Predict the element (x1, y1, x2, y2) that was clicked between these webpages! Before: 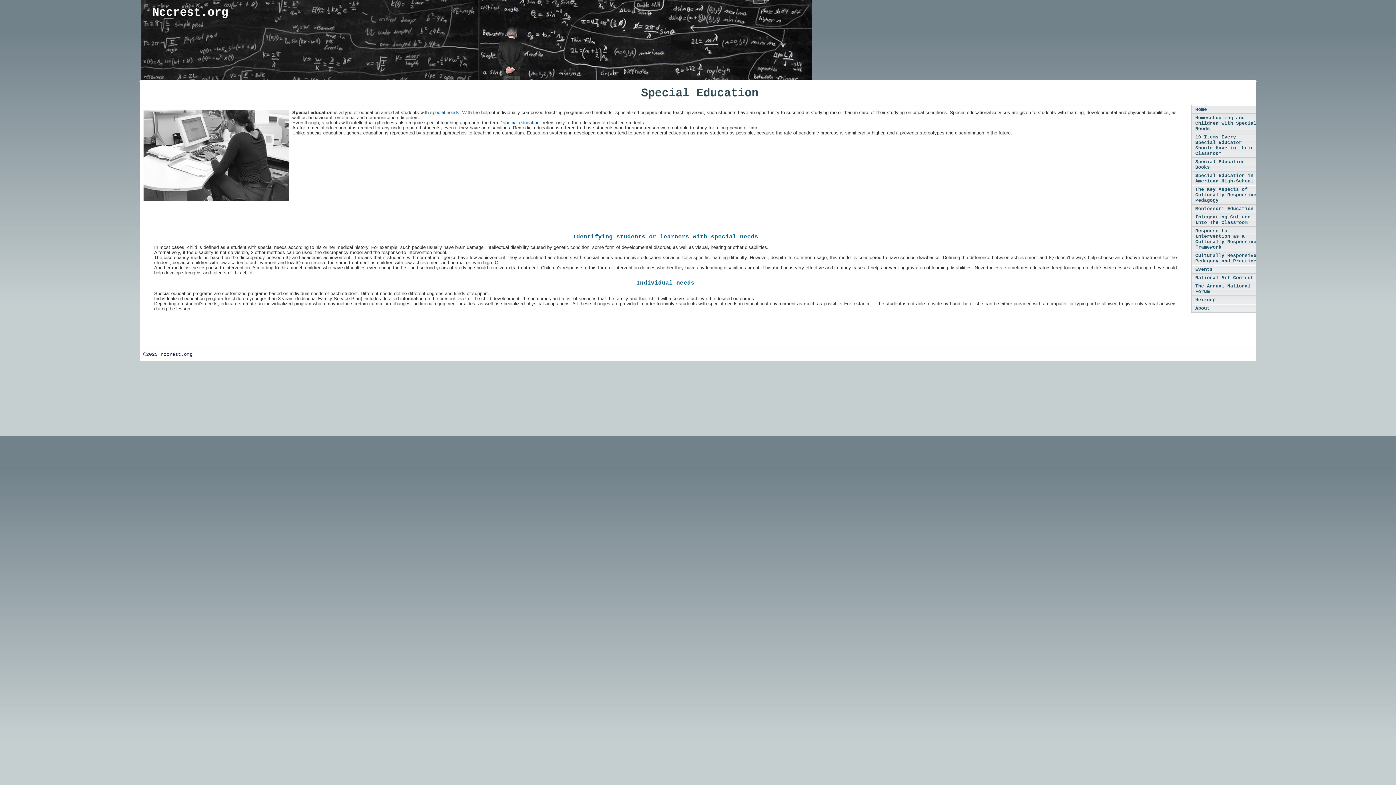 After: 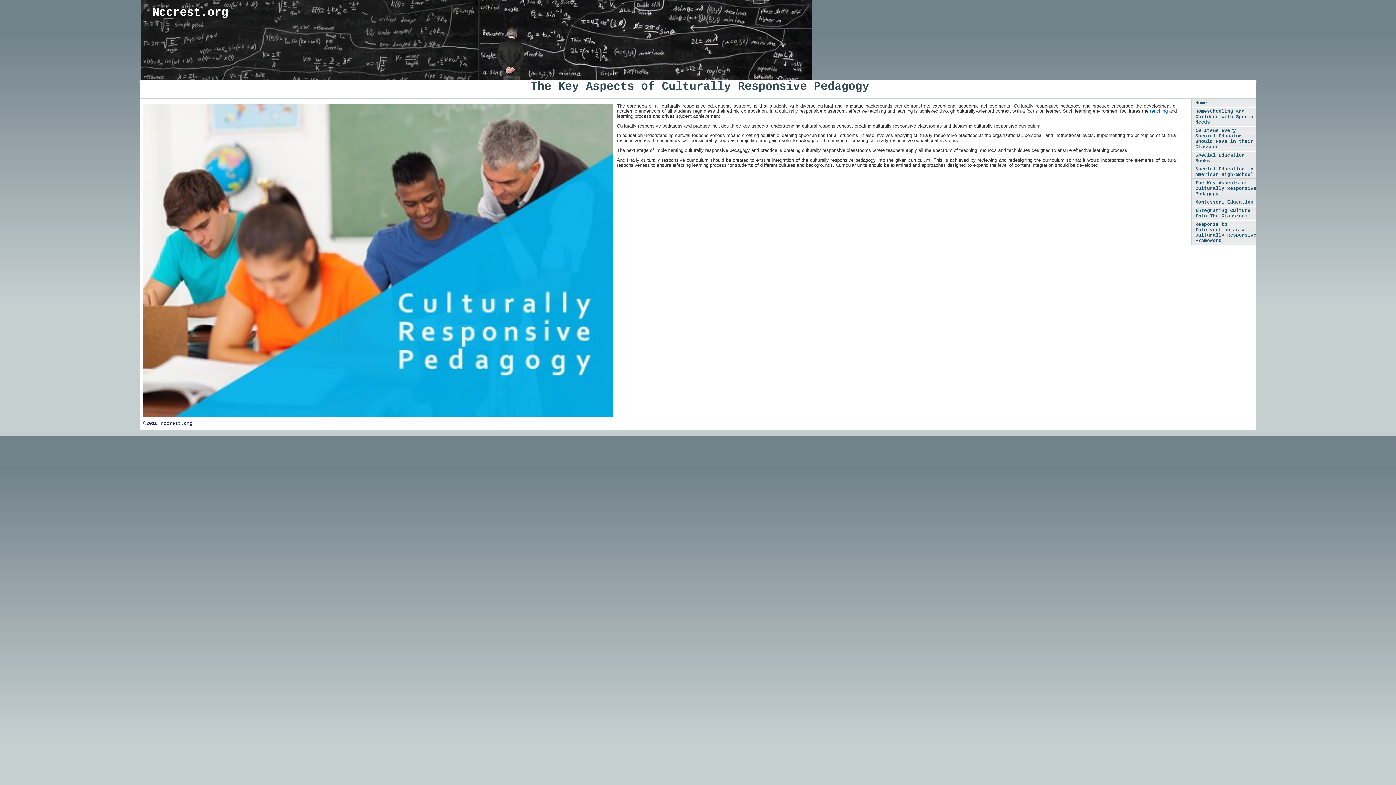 Action: label: The Key Aspects of Culturally Responsive Pedagogy bbox: (1192, 185, 1256, 204)